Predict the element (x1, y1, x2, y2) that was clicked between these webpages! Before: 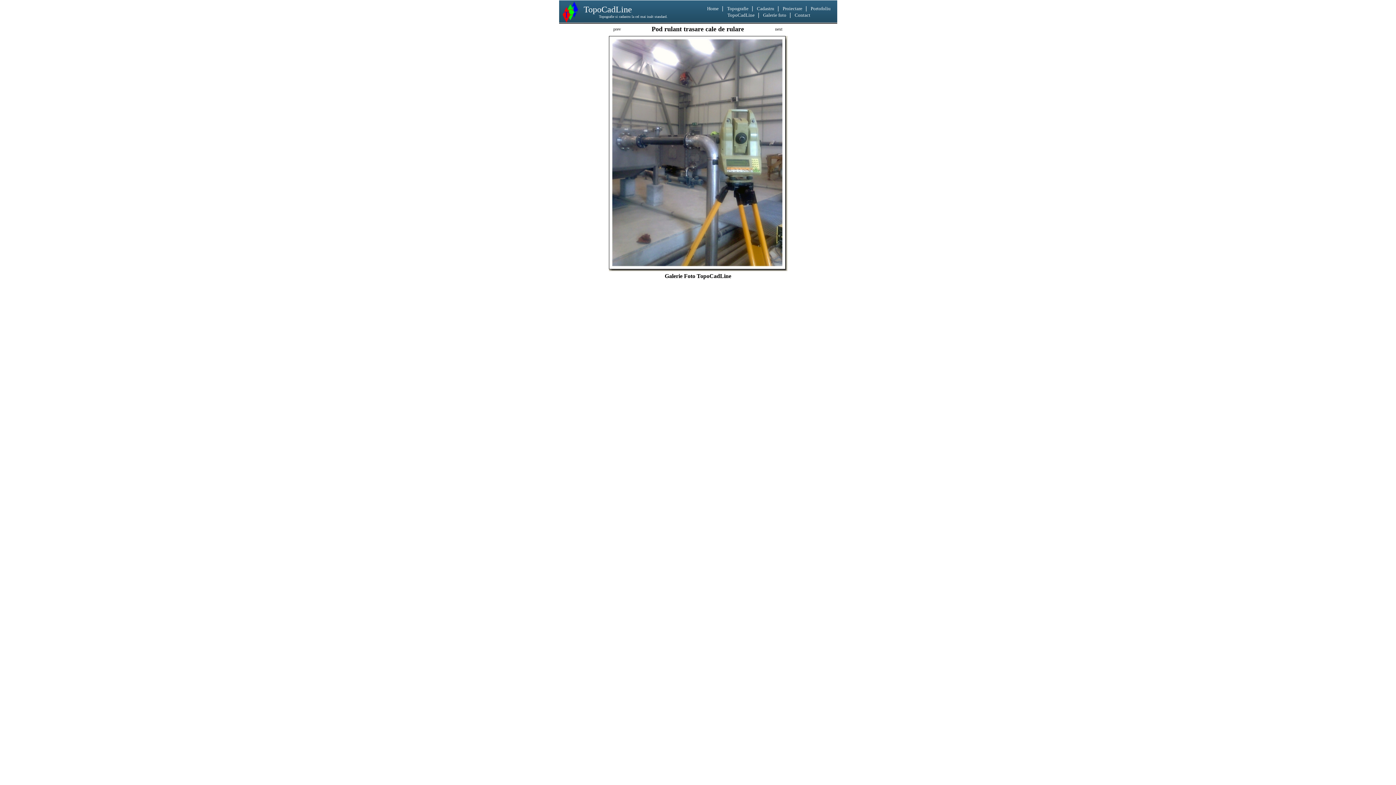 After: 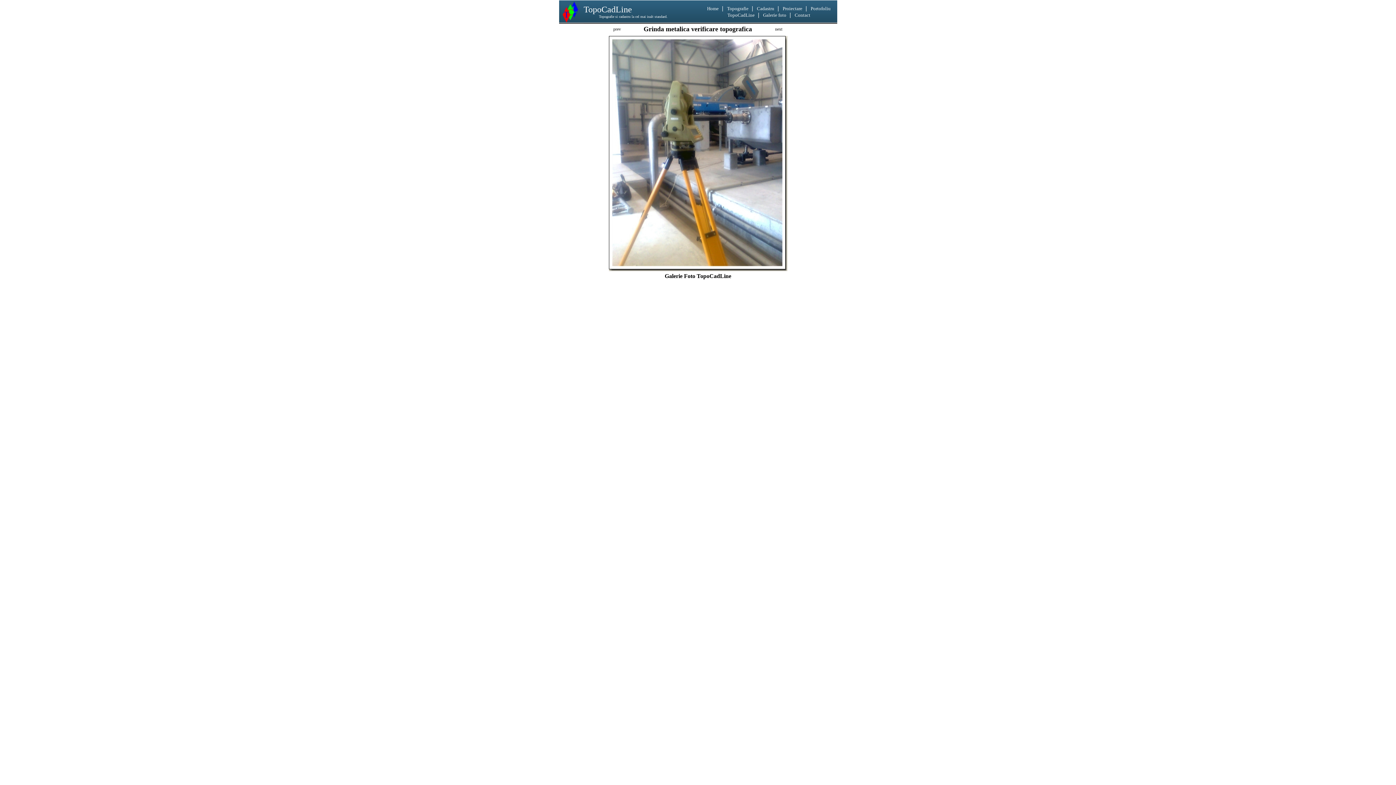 Action: label: next bbox: (775, 26, 782, 31)